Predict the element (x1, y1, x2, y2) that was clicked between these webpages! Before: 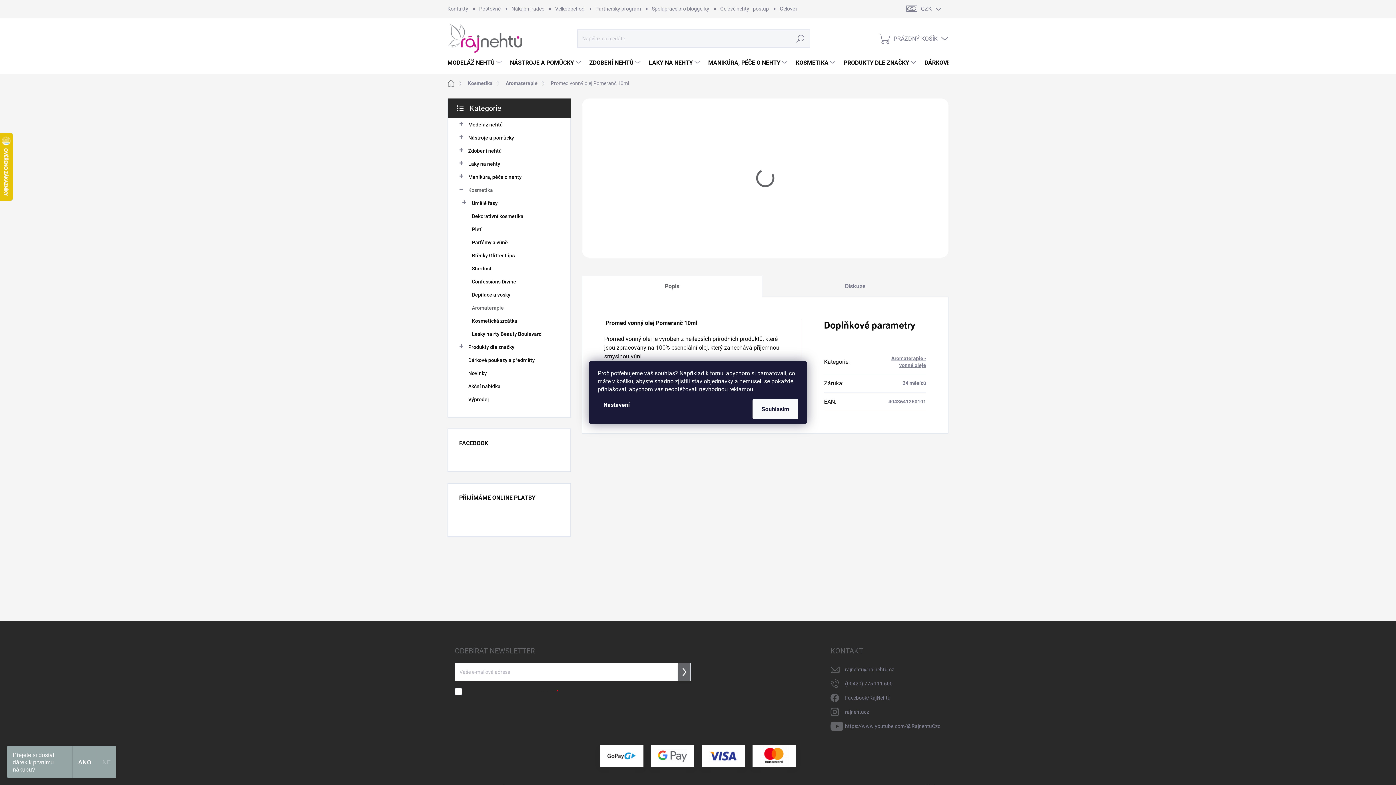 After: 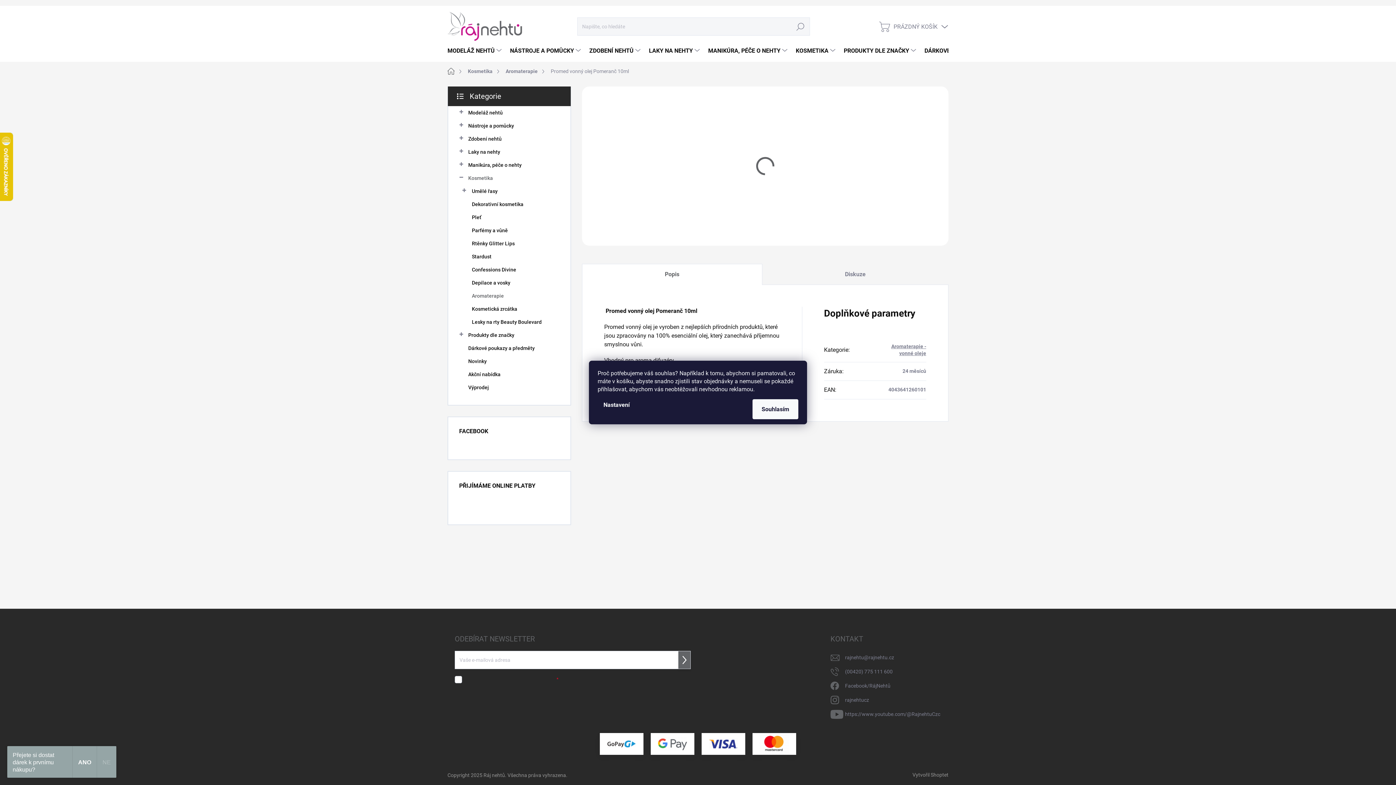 Action: bbox: (582, 275, 762, 296) label: Popis